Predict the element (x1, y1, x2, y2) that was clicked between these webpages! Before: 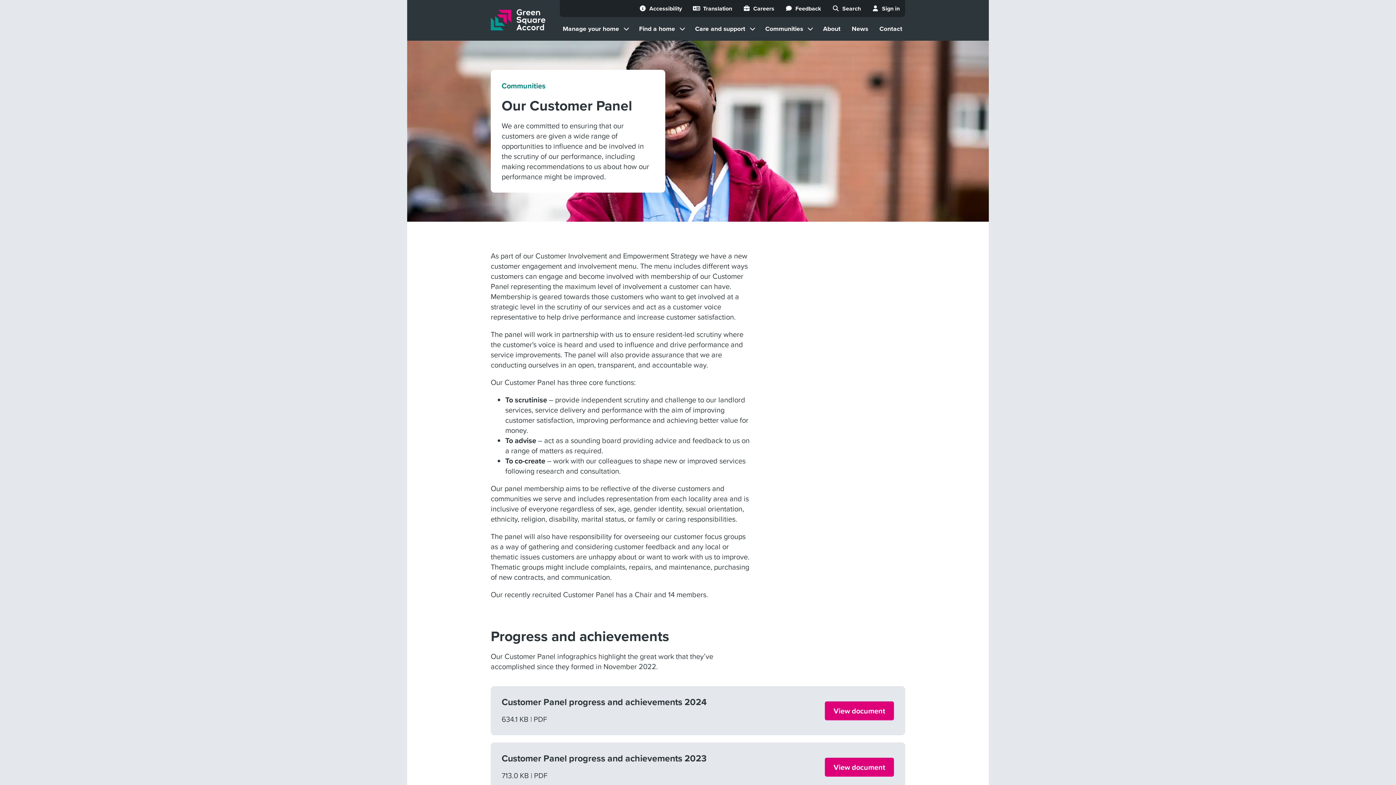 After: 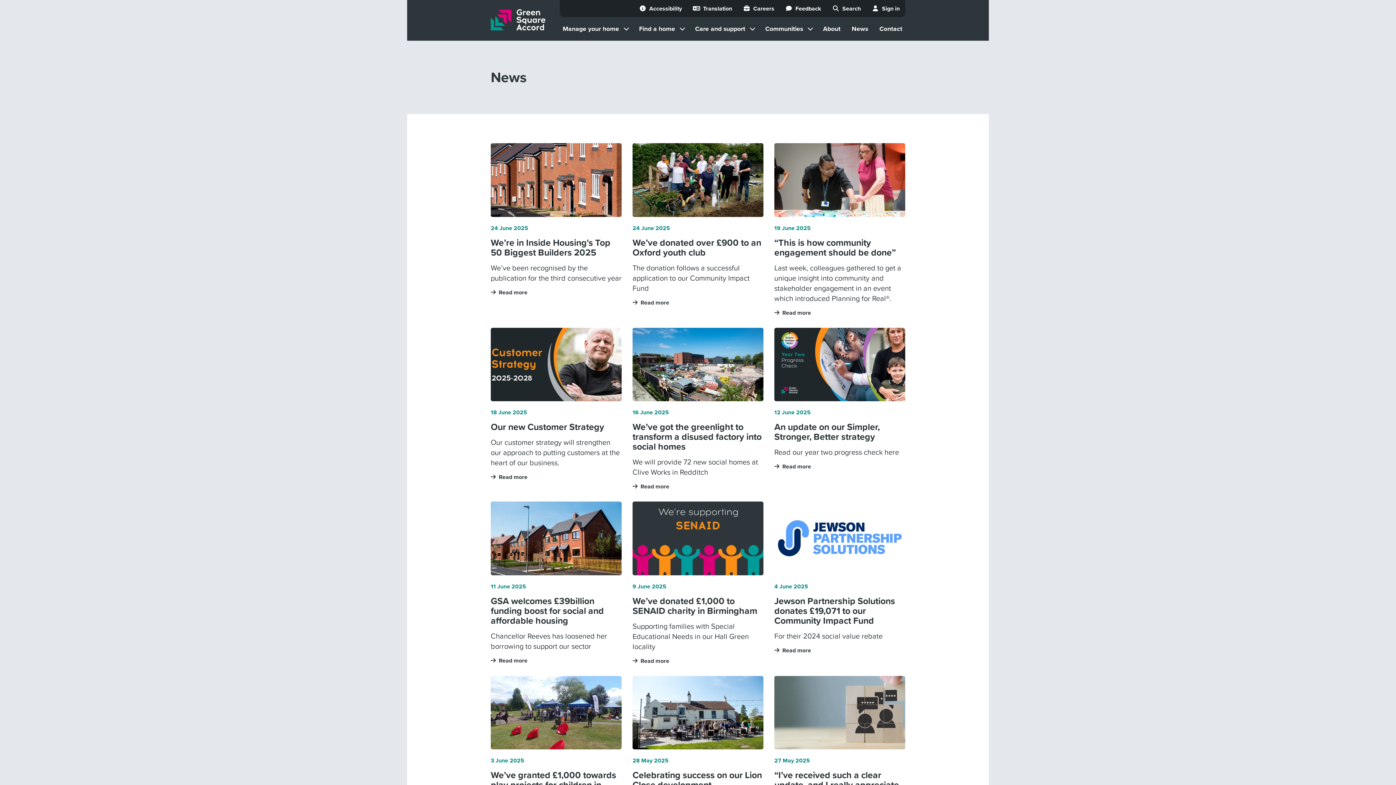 Action: label: News bbox: (849, 22, 871, 35)